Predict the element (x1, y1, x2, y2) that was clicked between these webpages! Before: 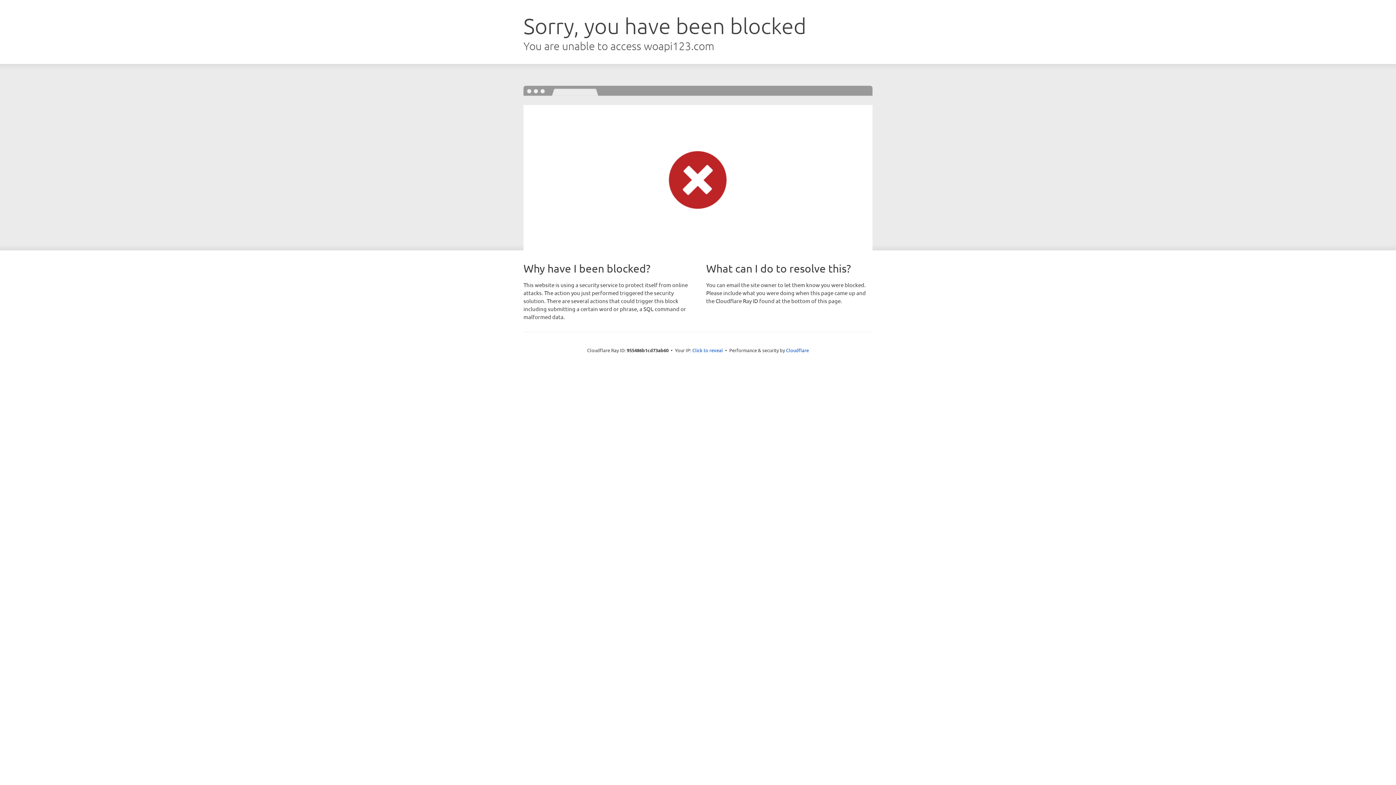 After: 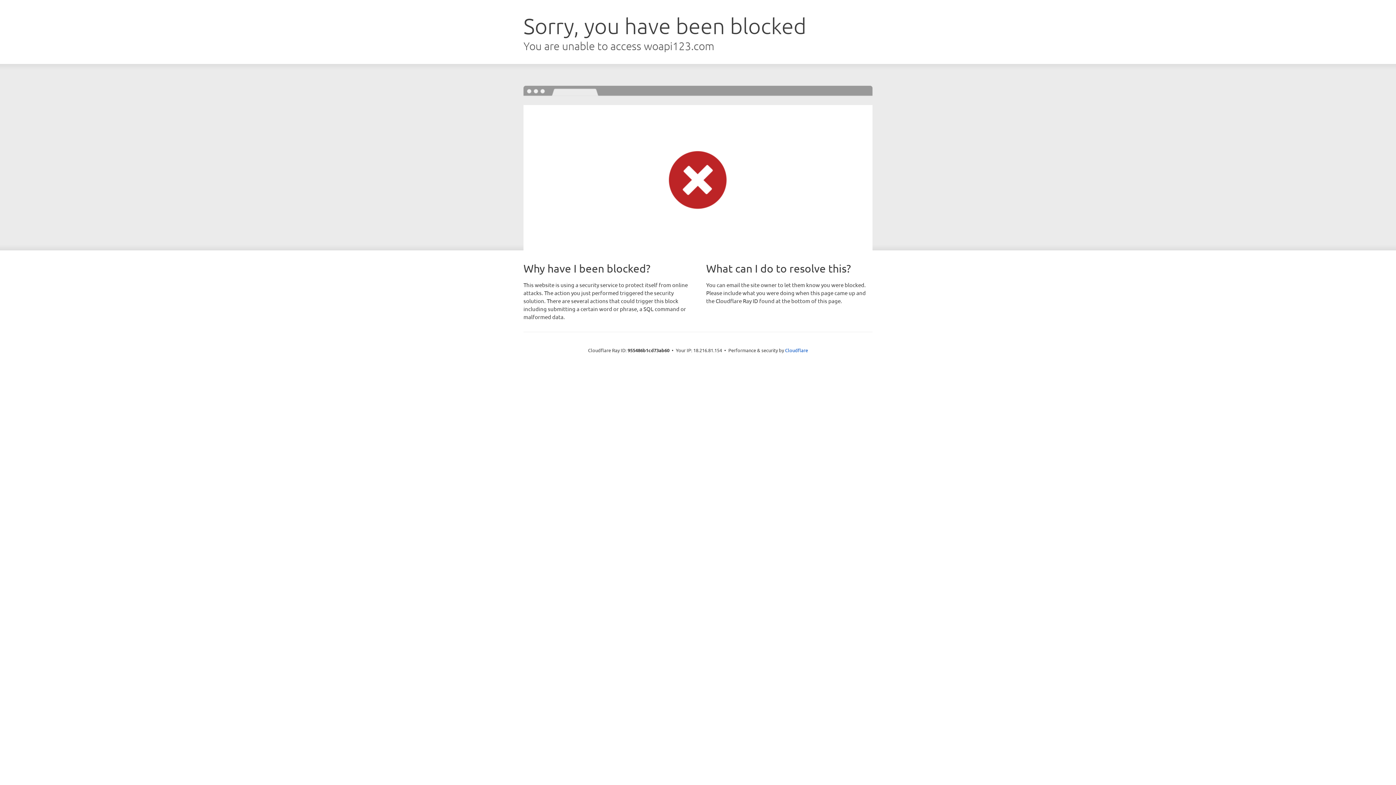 Action: bbox: (692, 346, 723, 353) label: Click to reveal